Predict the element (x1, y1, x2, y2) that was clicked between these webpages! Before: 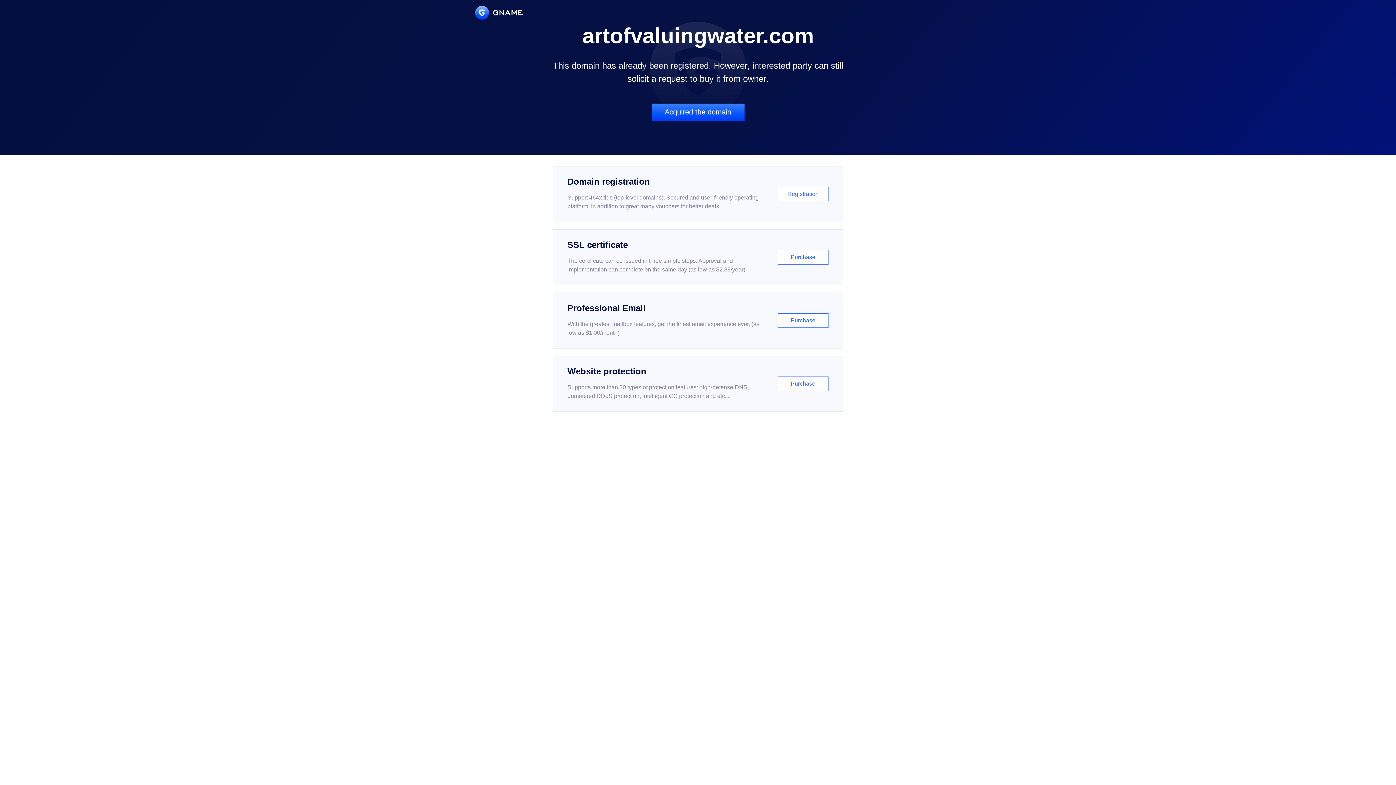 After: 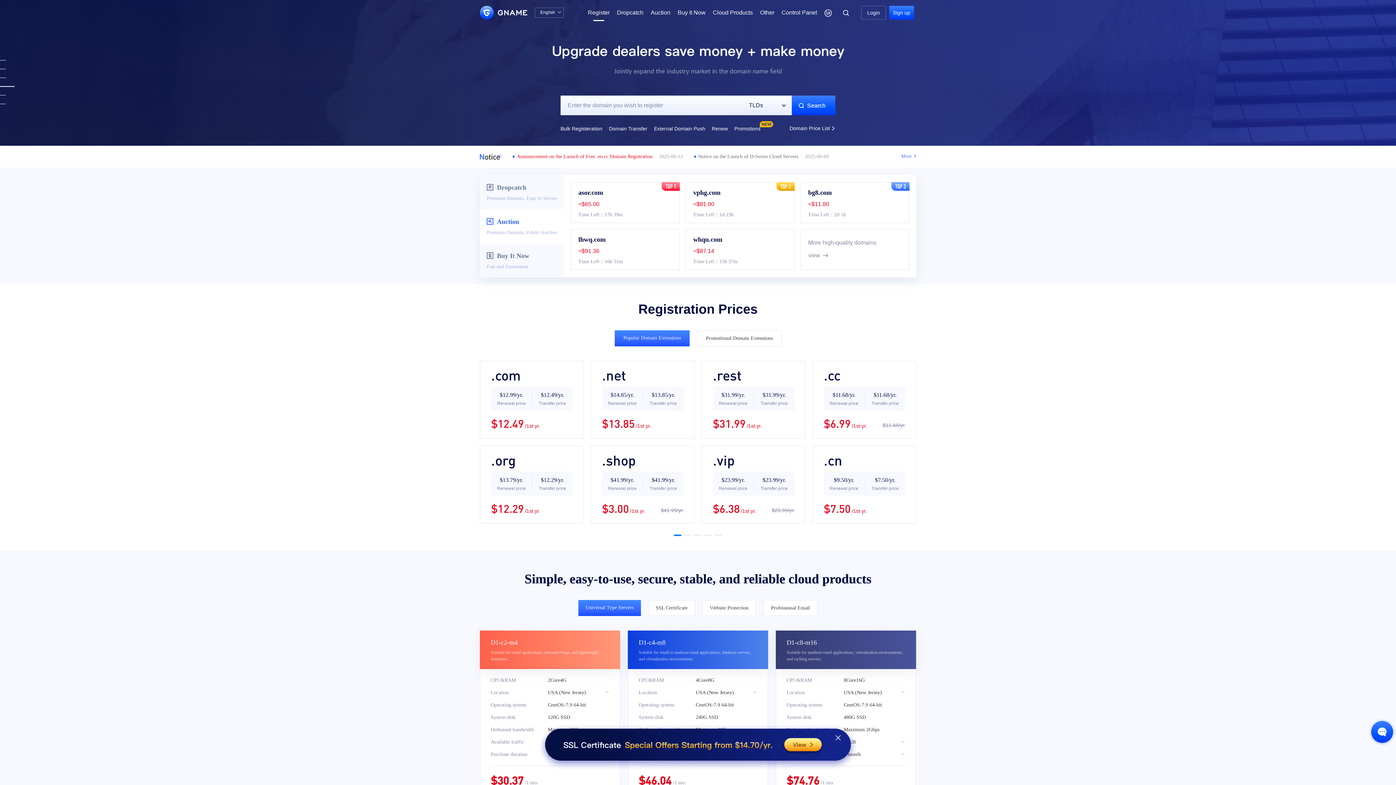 Action: label: Domain registration

Support 464x tlds (top-level domains). Secured and user-friendly operating platform, in addition to great many vouchers for better deals.

Registration bbox: (552, 166, 843, 222)